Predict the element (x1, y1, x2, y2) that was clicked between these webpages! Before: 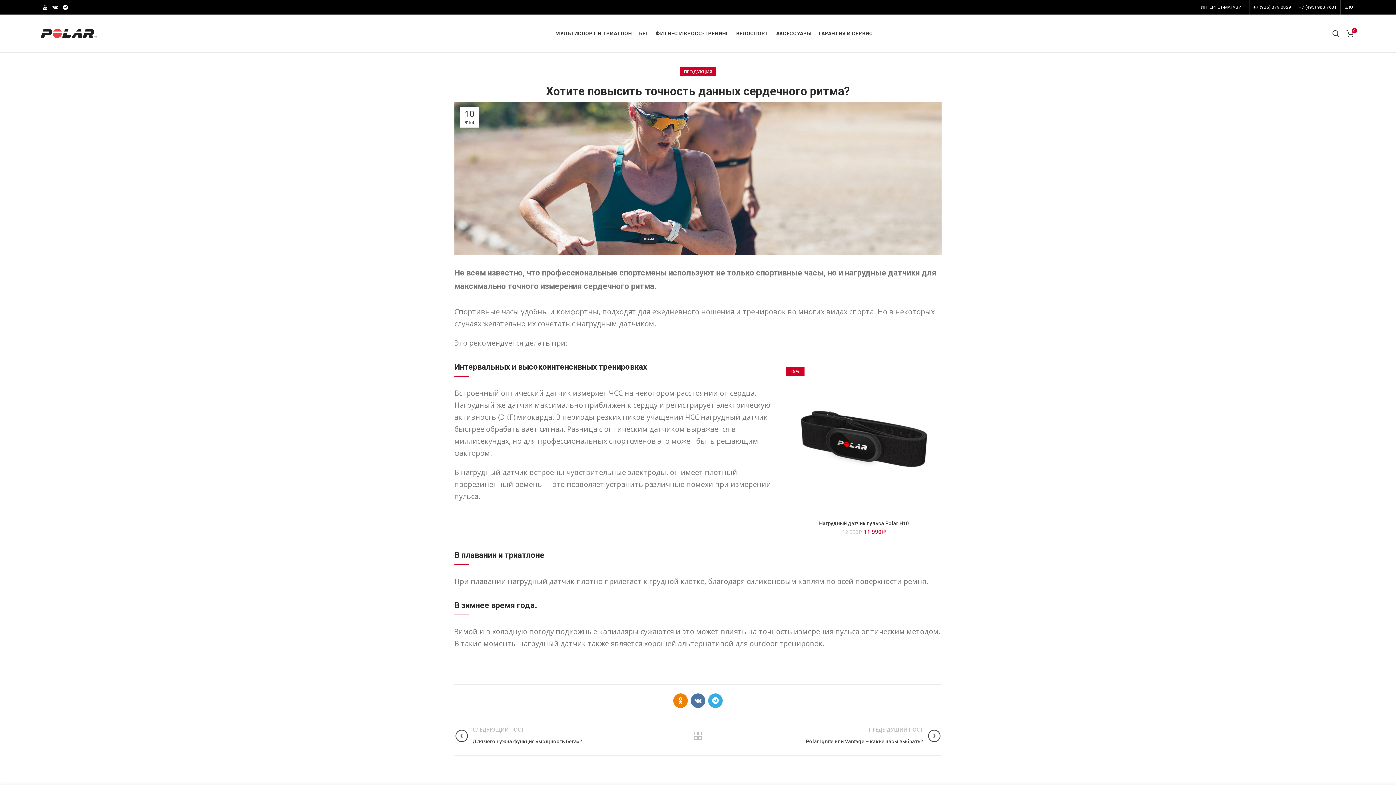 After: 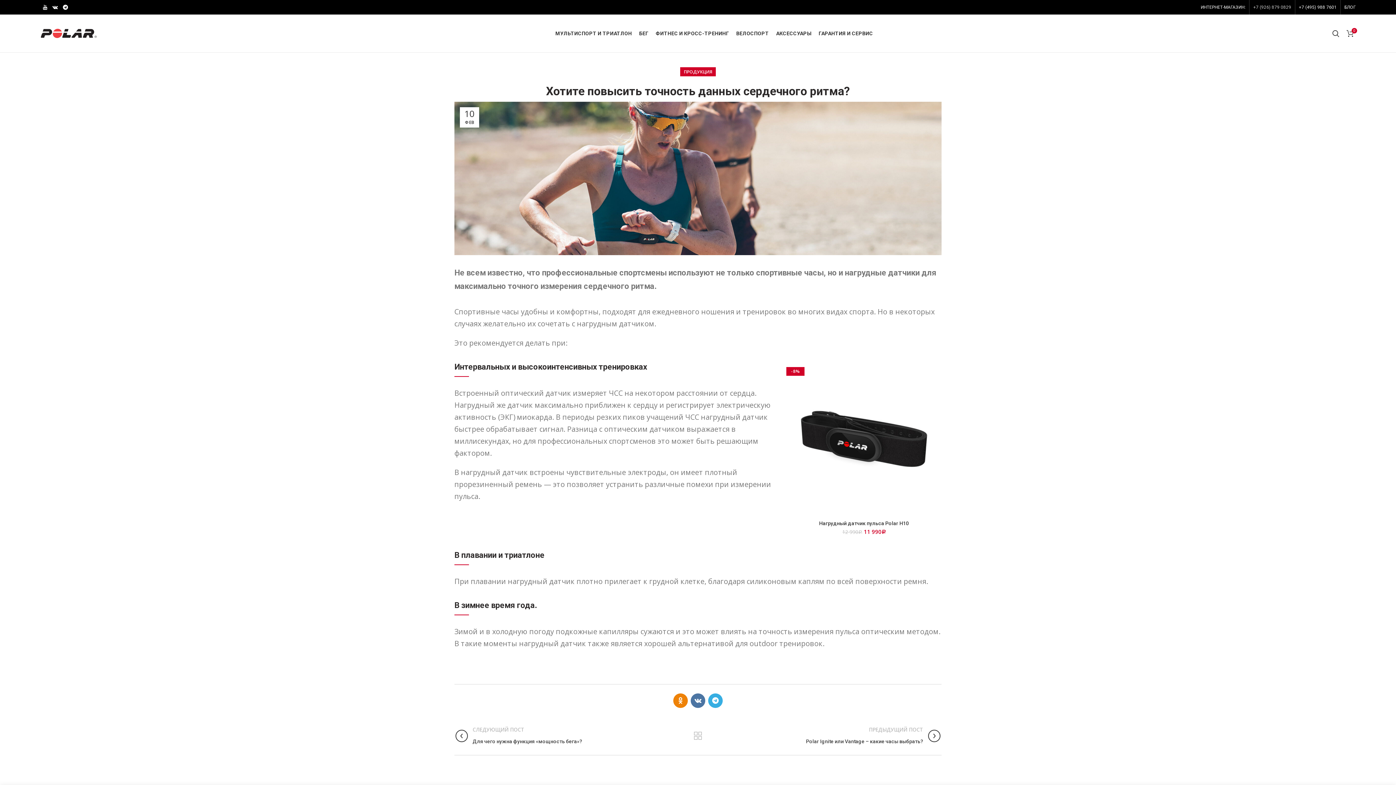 Action: bbox: (1249, 0, 1295, 14) label: +7 (926) 879 0829